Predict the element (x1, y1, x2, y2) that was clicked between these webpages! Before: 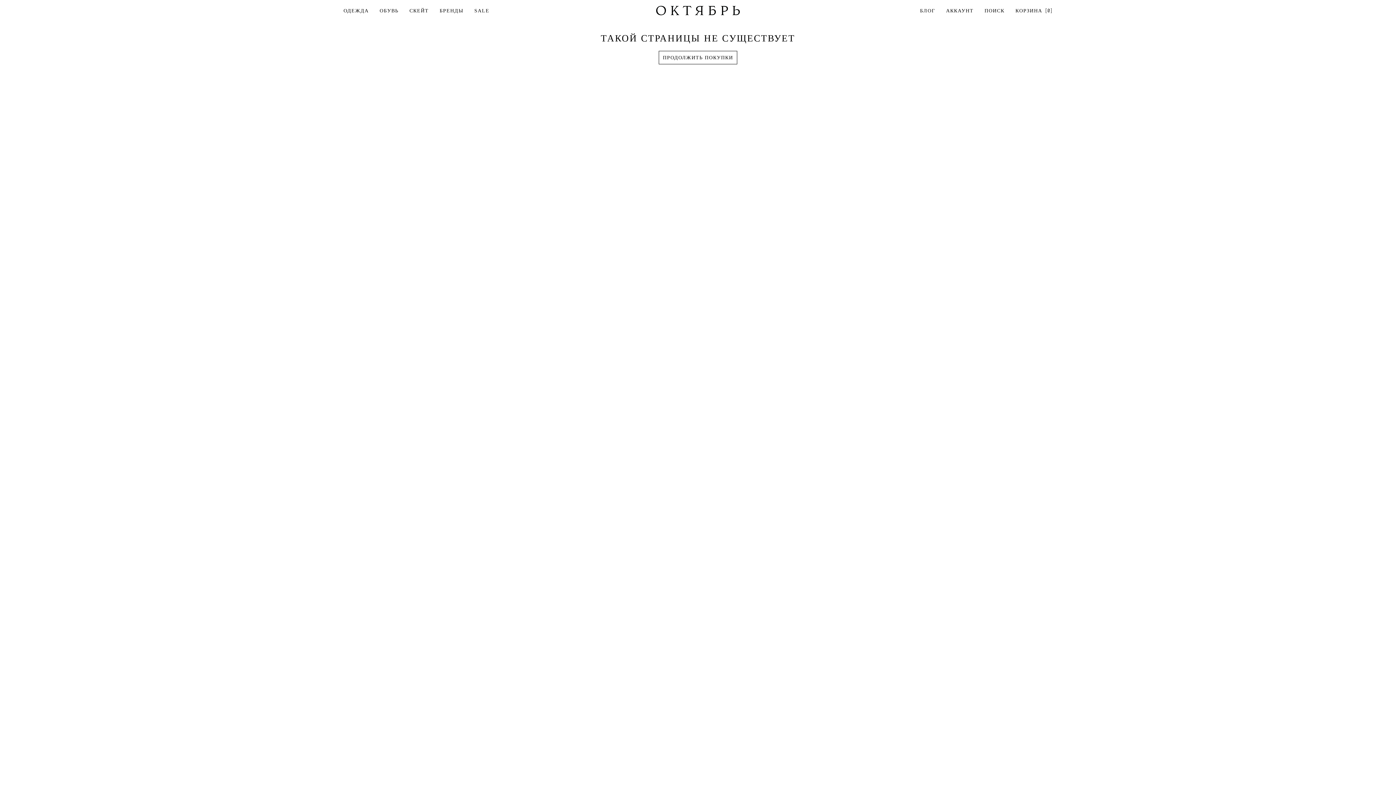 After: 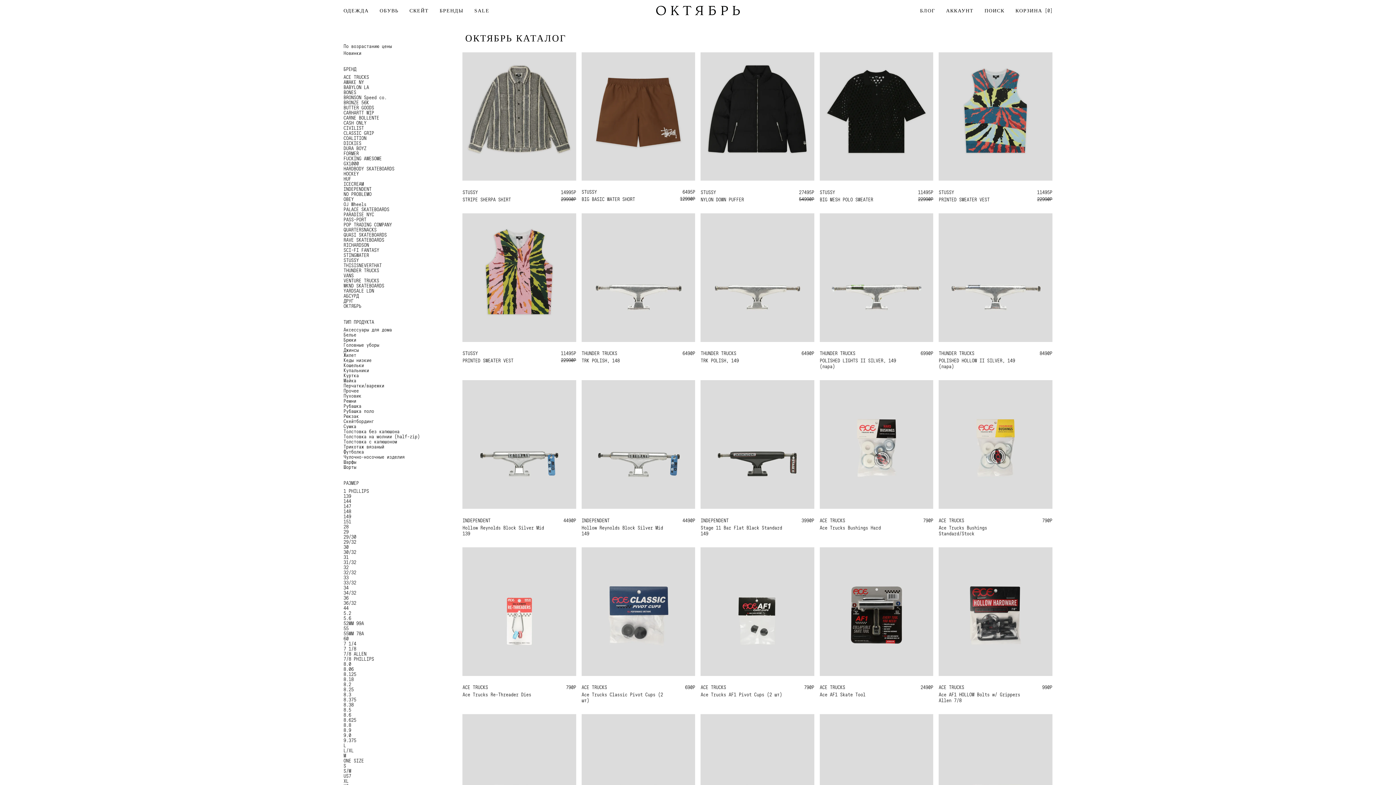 Action: label: ПРОДОЛЖИТЬ ПОКУПКИ bbox: (659, 50, 737, 64)